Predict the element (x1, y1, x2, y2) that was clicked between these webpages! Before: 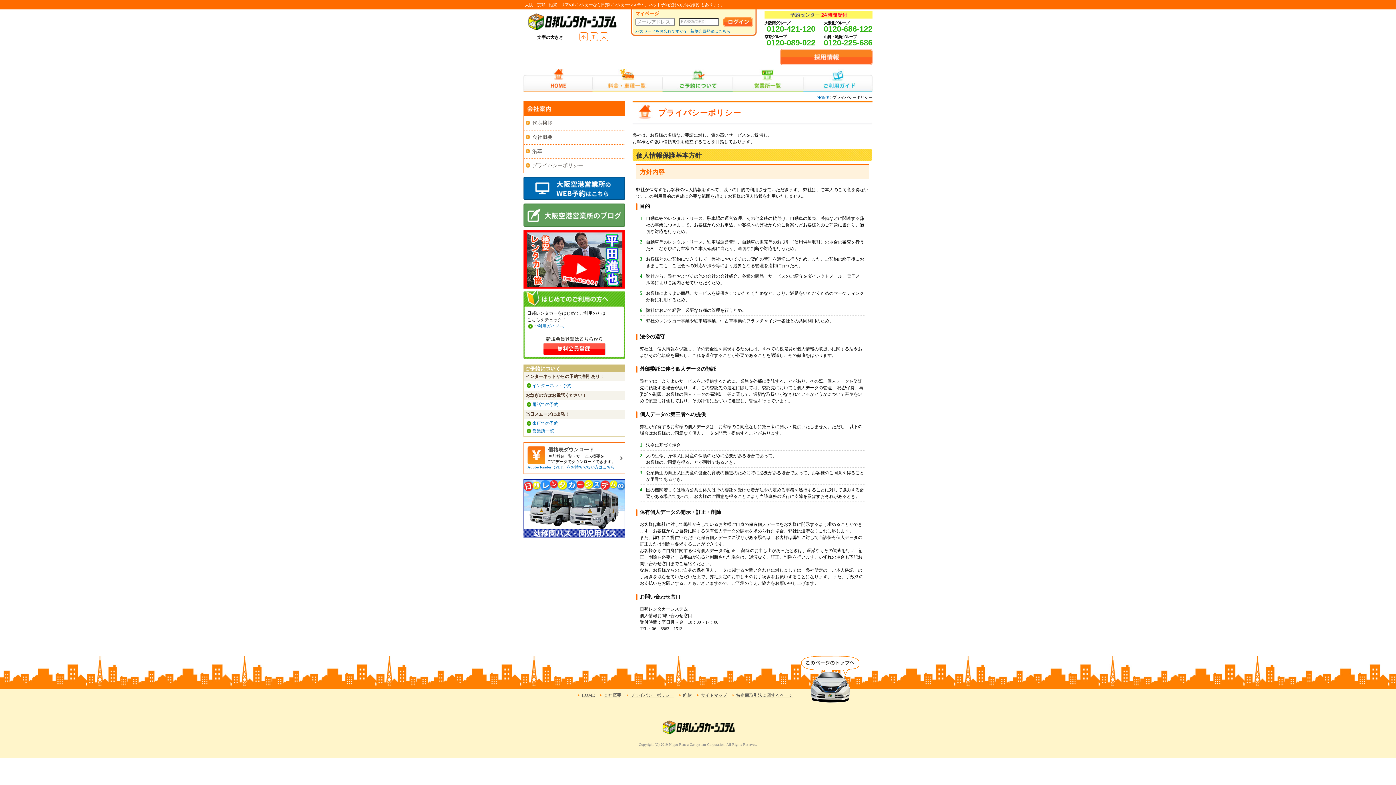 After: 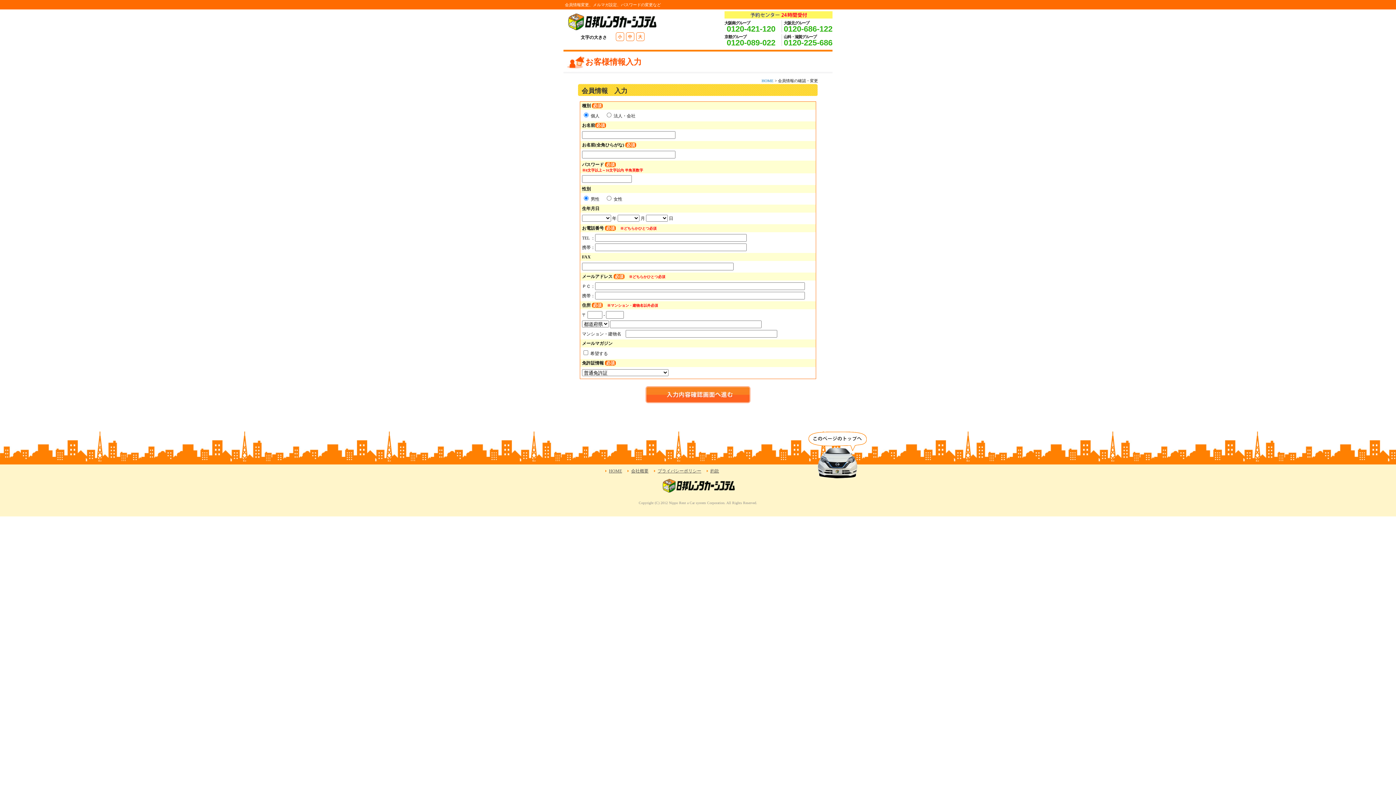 Action: label: 新規会員登録はこちら bbox: (690, 28, 730, 33)